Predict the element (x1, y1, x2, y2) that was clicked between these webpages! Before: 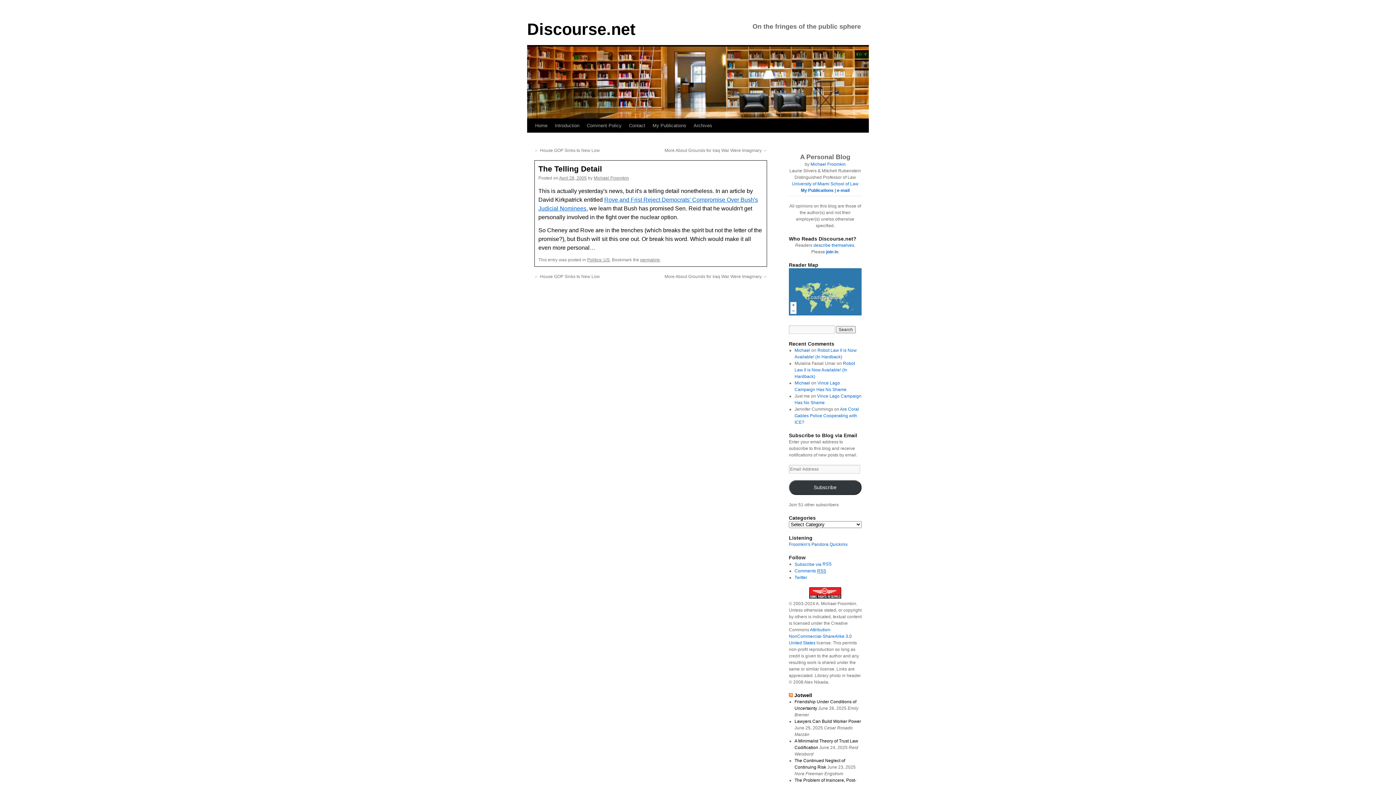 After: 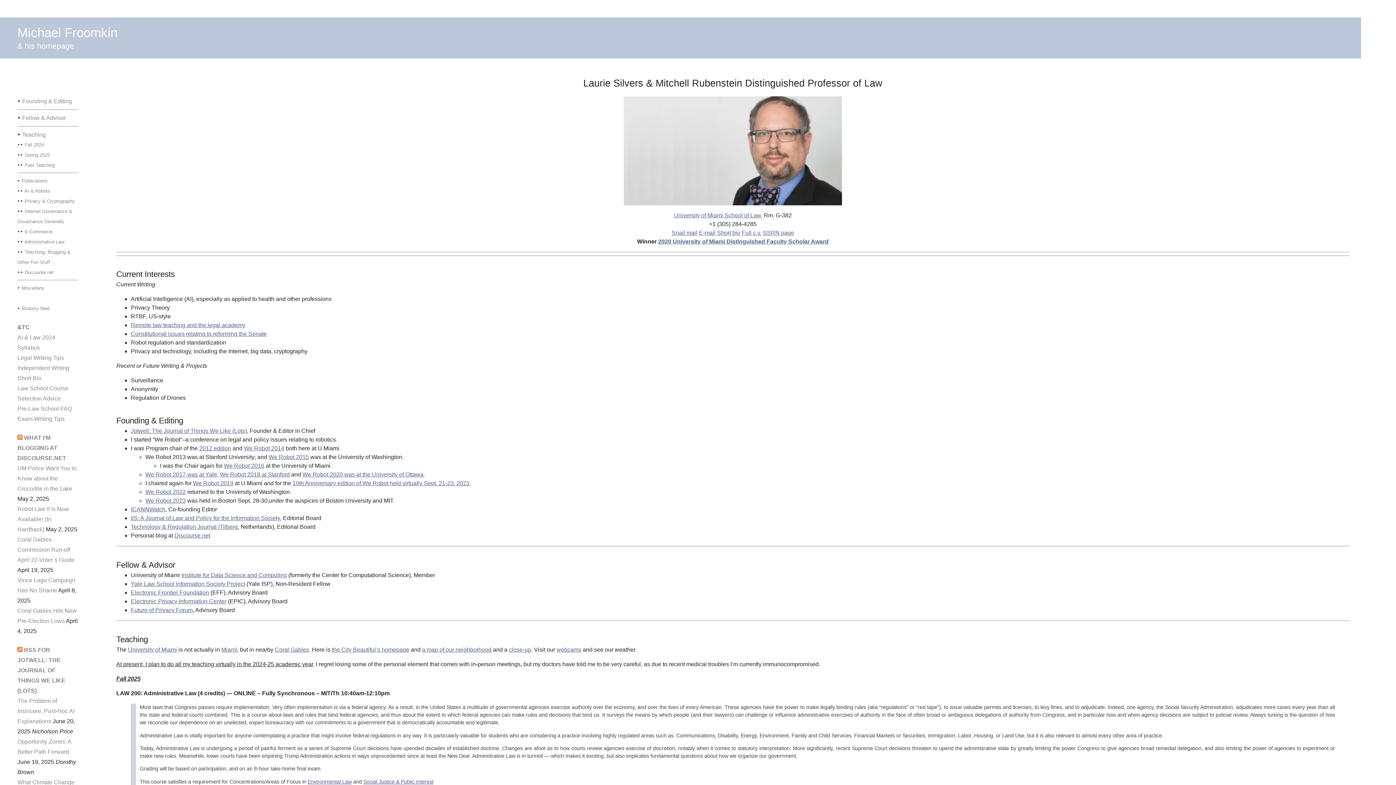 Action: bbox: (810, 161, 846, 166) label: Michael Froomkin